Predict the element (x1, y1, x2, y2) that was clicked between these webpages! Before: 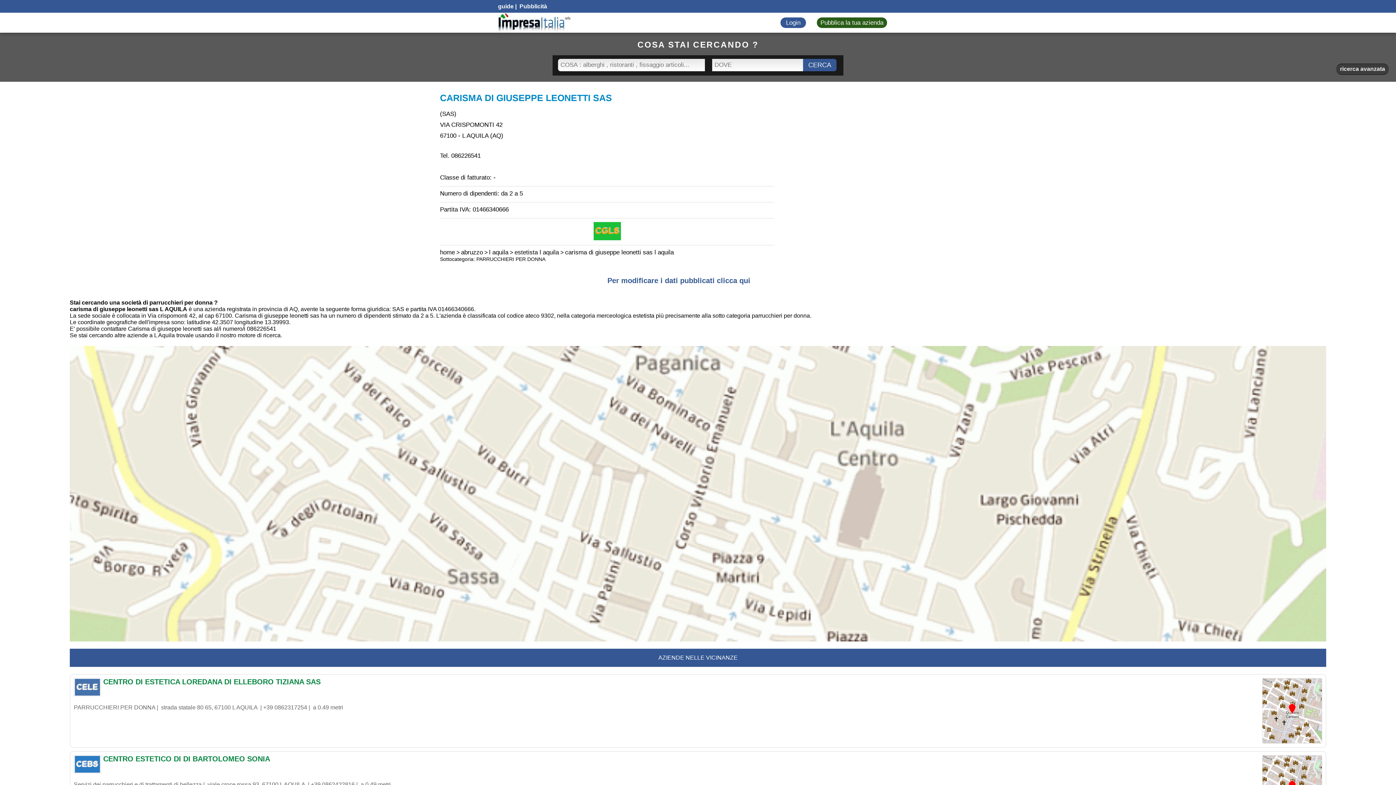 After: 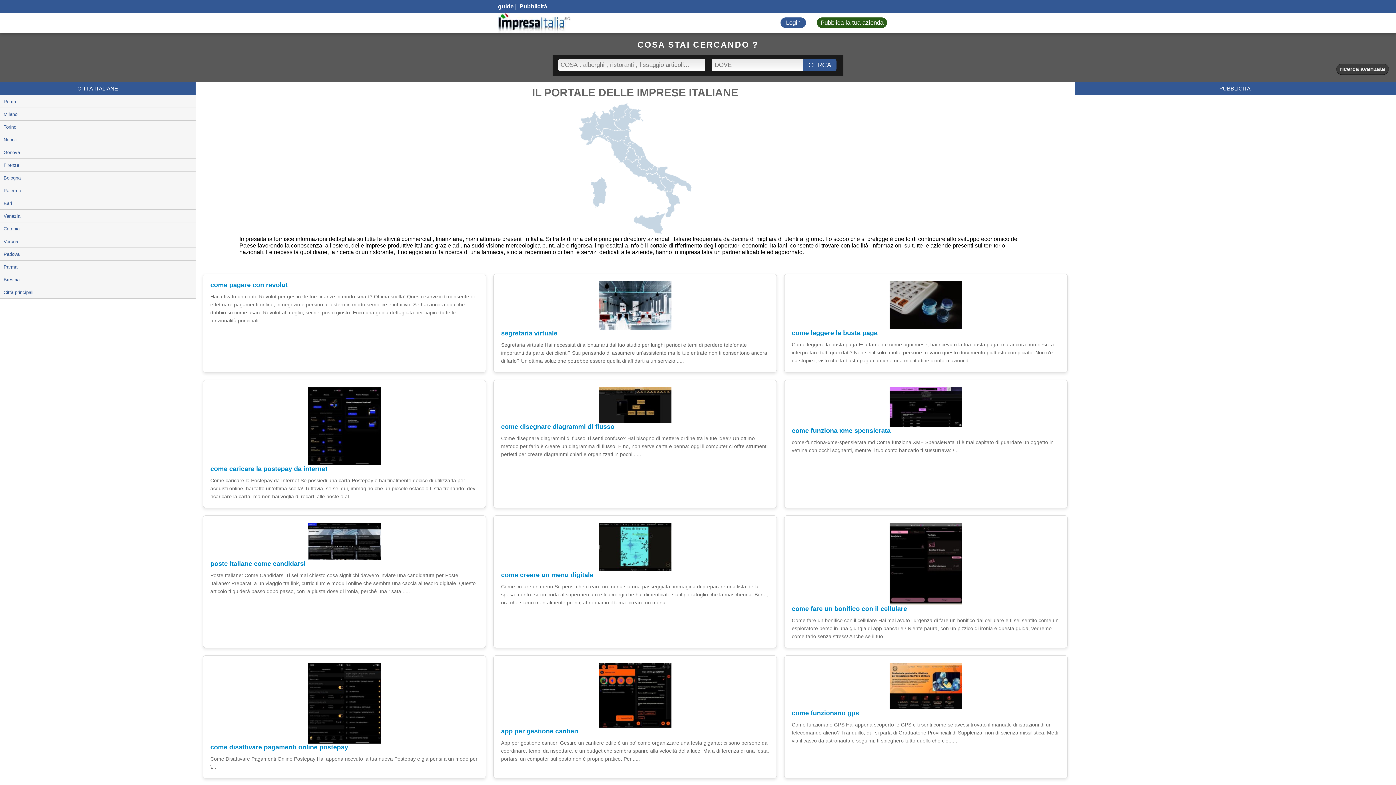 Action: bbox: (498, 12, 570, 32) label: Impresaitalia il portale delle imprese Italiane